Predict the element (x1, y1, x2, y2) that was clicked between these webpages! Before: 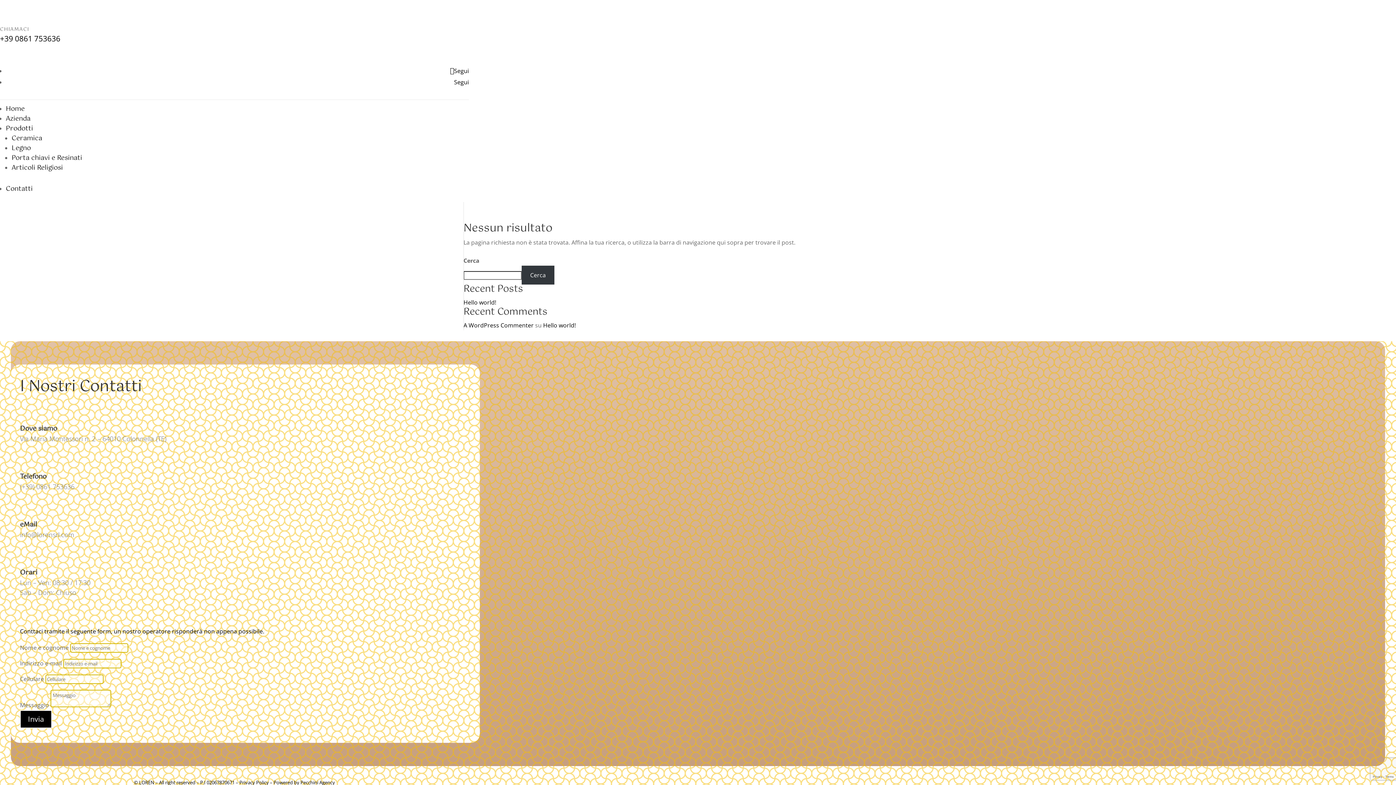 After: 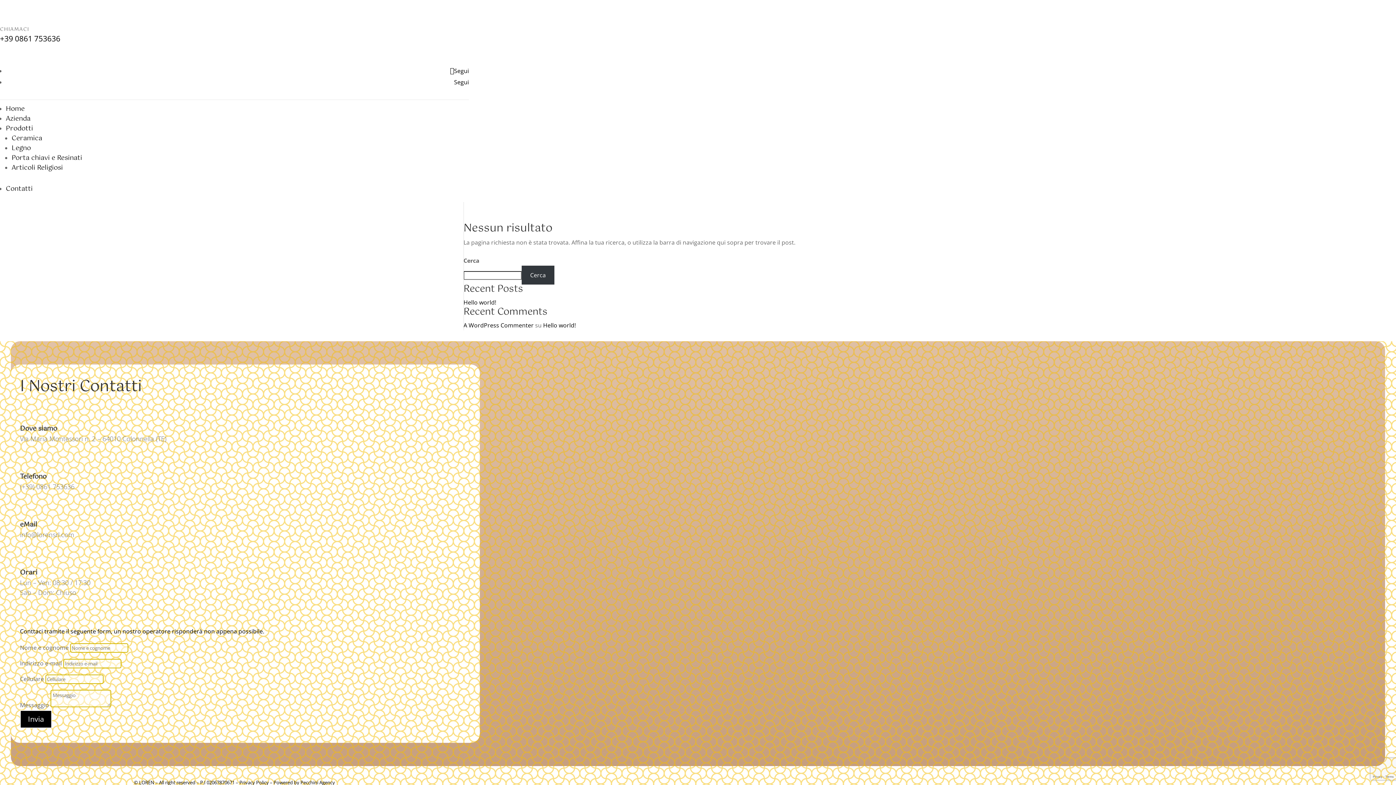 Action: bbox: (521, 265, 554, 284) label: Cerca